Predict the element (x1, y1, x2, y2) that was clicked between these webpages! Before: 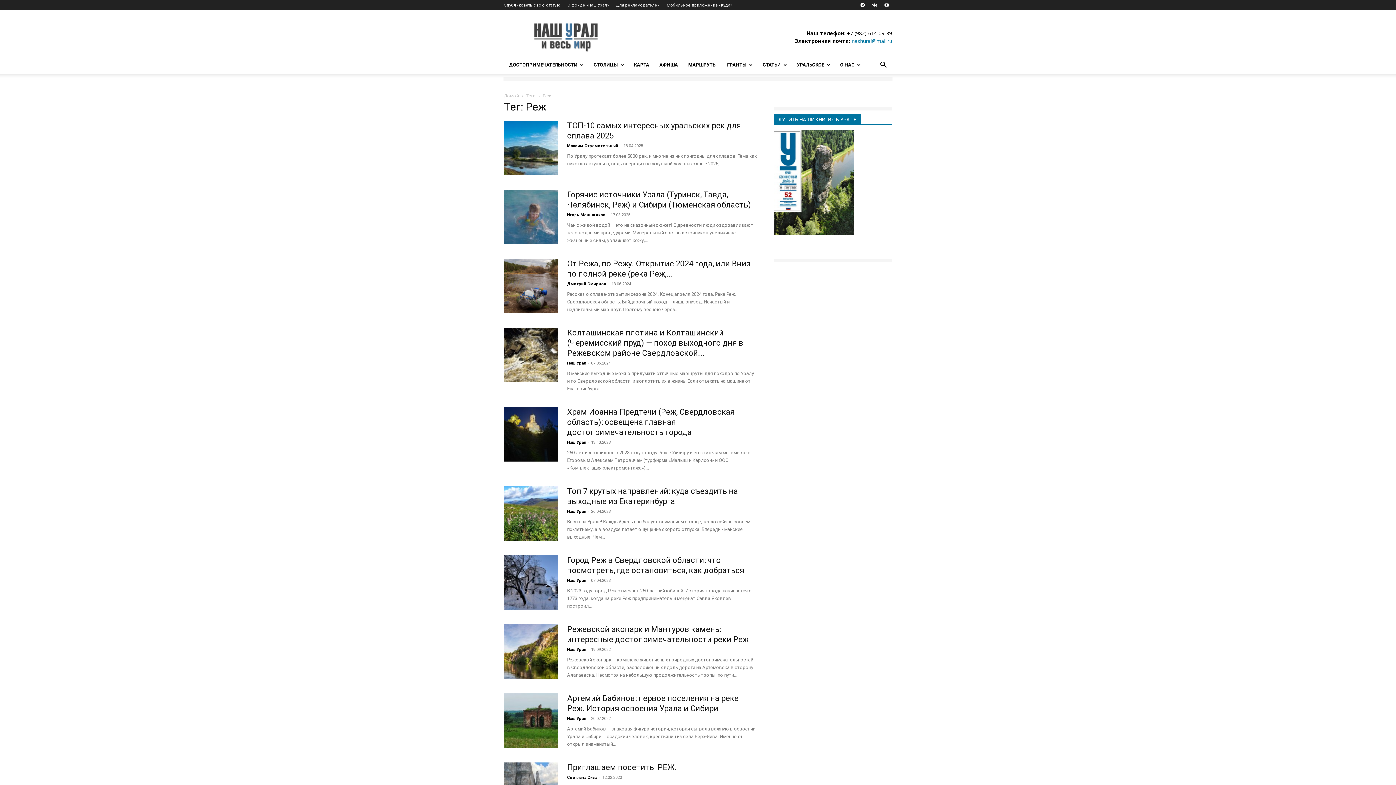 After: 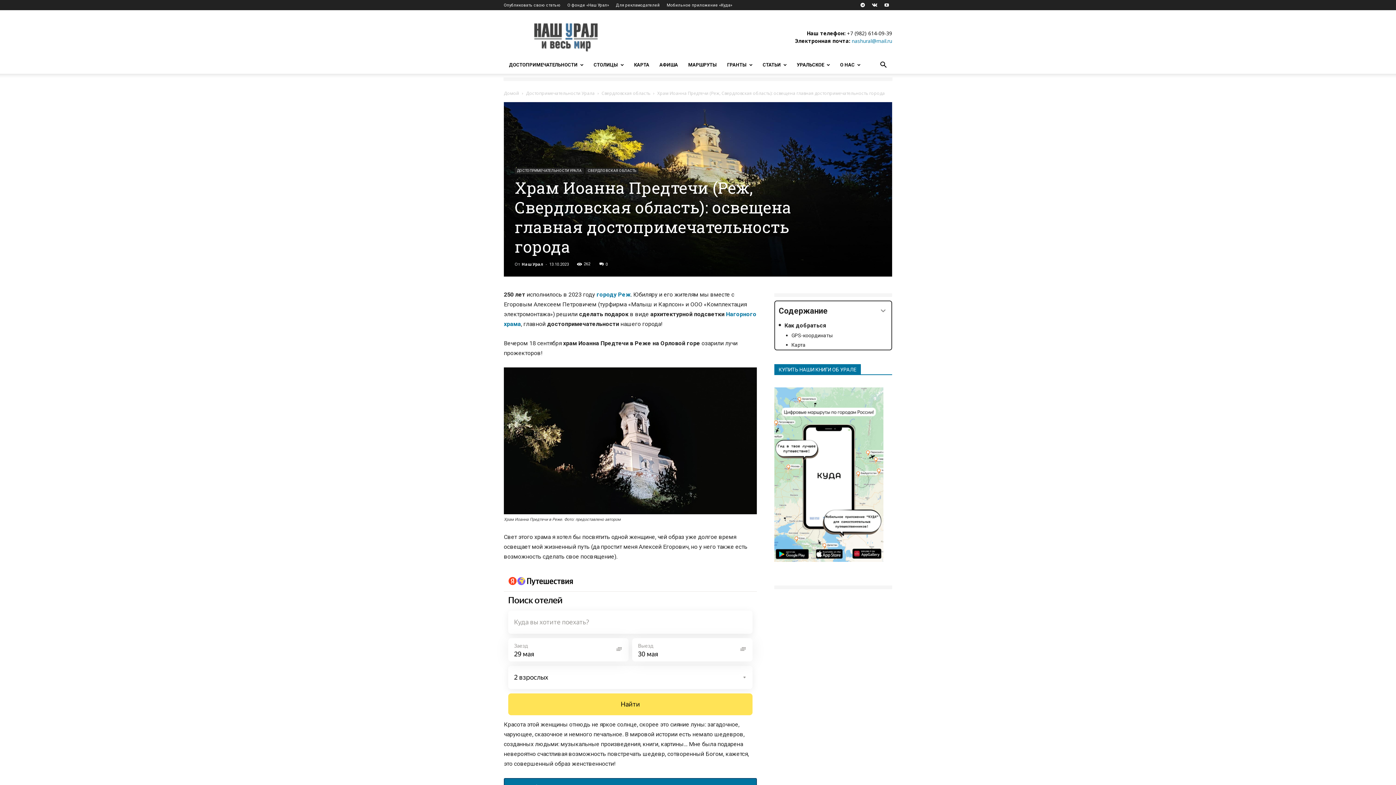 Action: label: Храм Иоанна Предтечи (Реж, Свердловская область): освещена главная достопримечательность города bbox: (567, 407, 734, 437)